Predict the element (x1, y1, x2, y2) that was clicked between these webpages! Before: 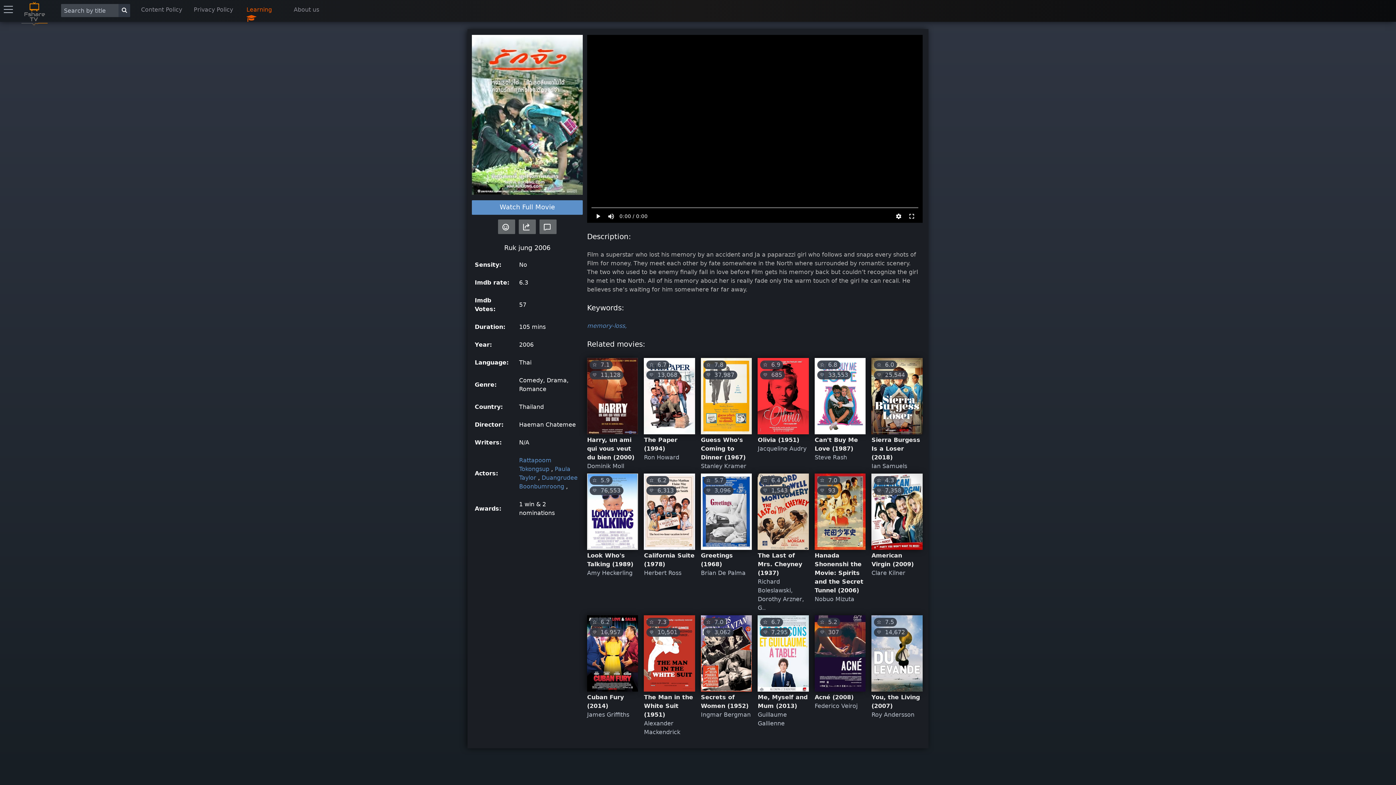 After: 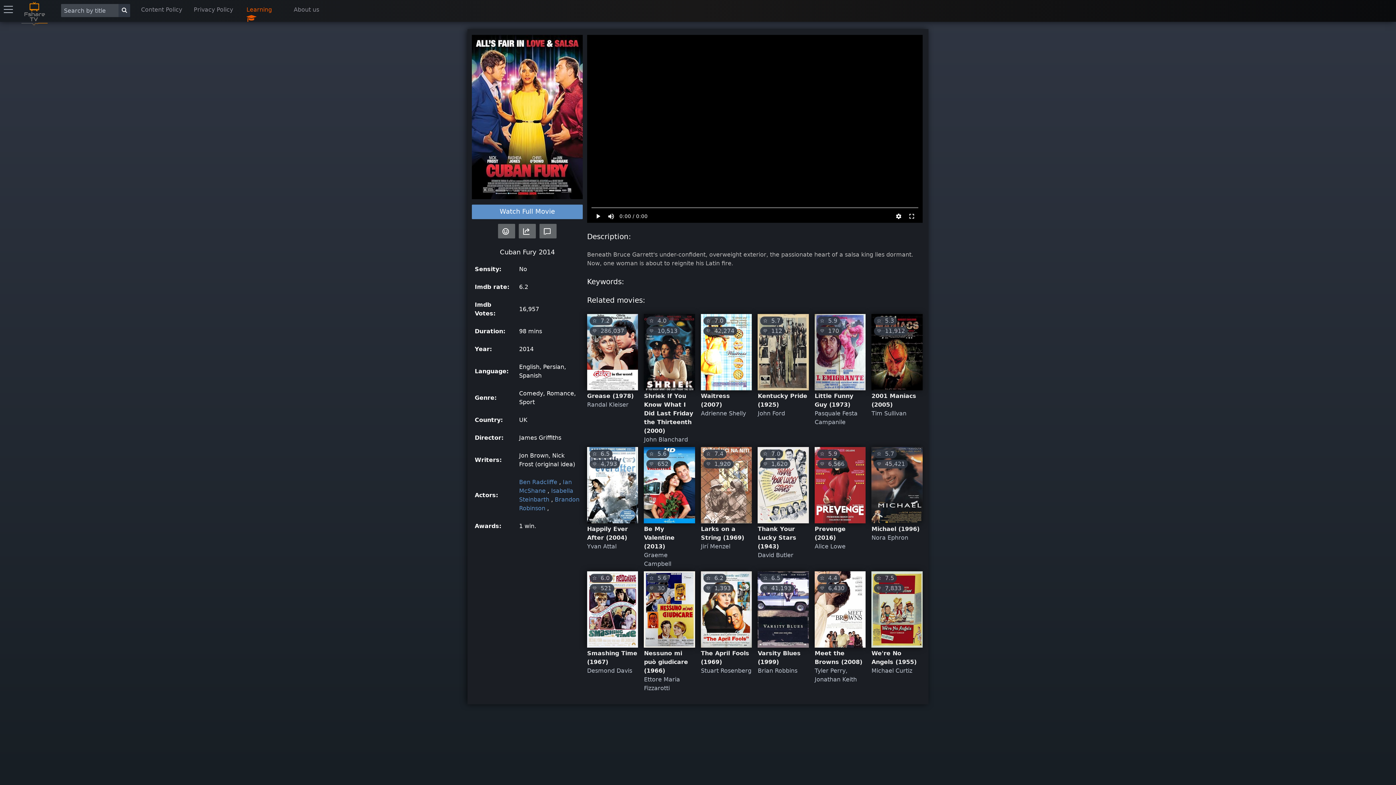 Action: bbox: (587, 615, 638, 691)